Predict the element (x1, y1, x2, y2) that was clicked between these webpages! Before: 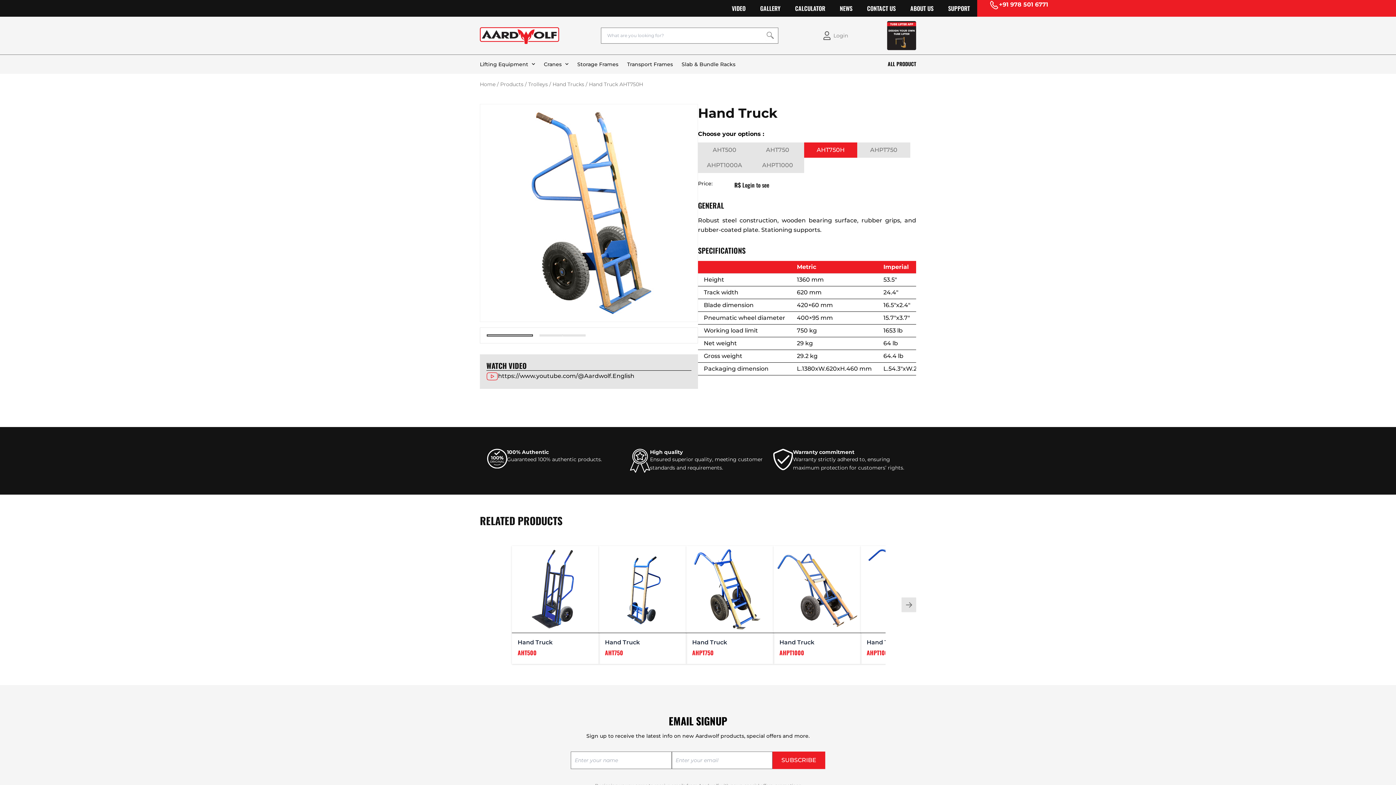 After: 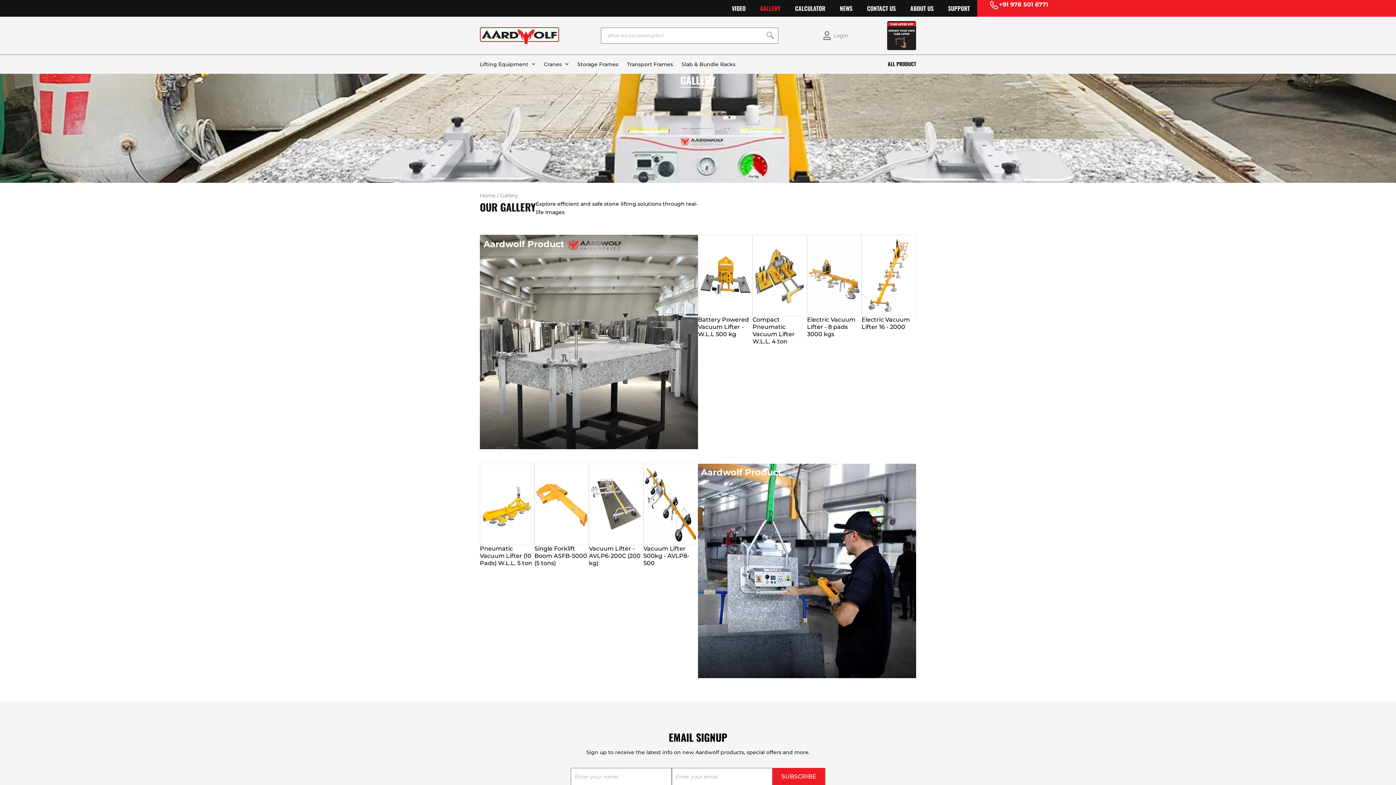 Action: label: GALLERY bbox: (753, 0, 788, 16)